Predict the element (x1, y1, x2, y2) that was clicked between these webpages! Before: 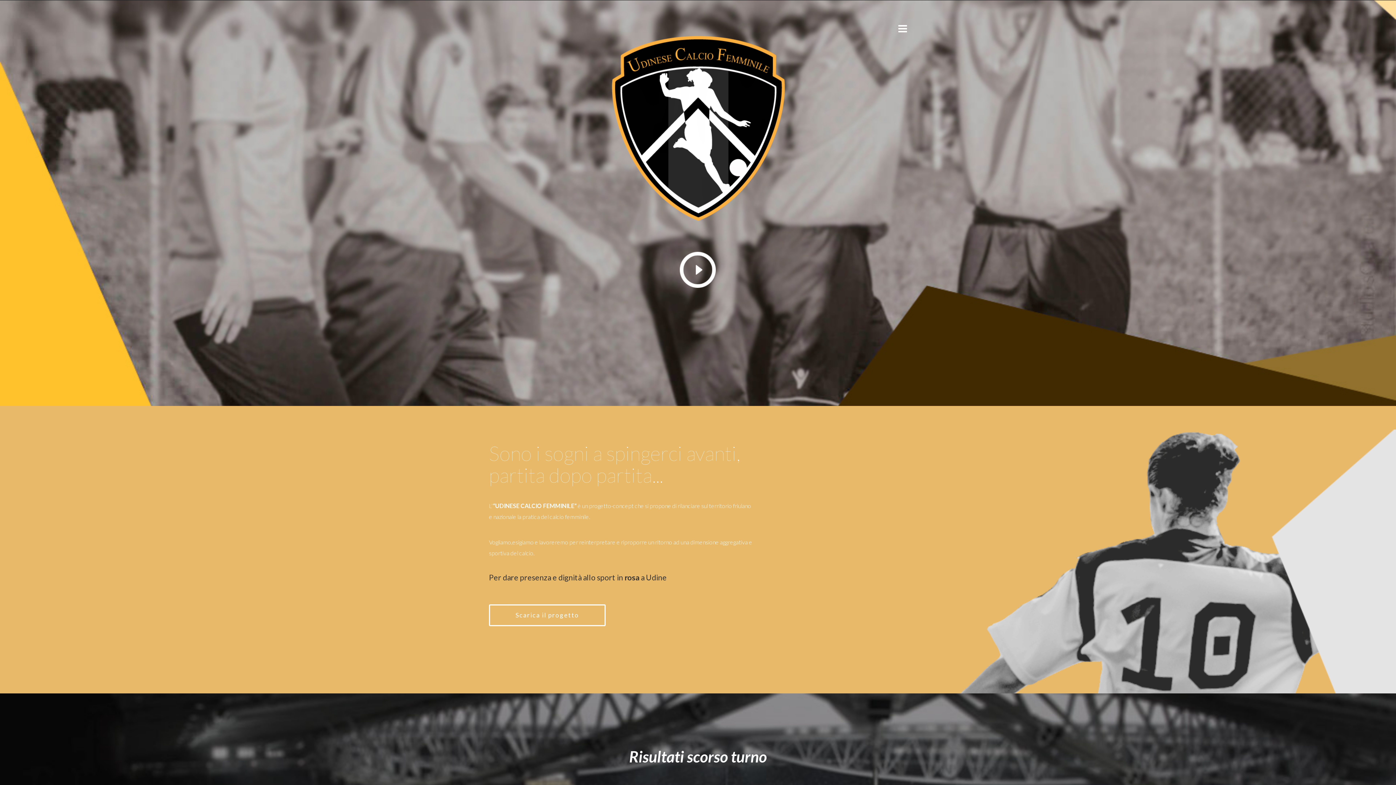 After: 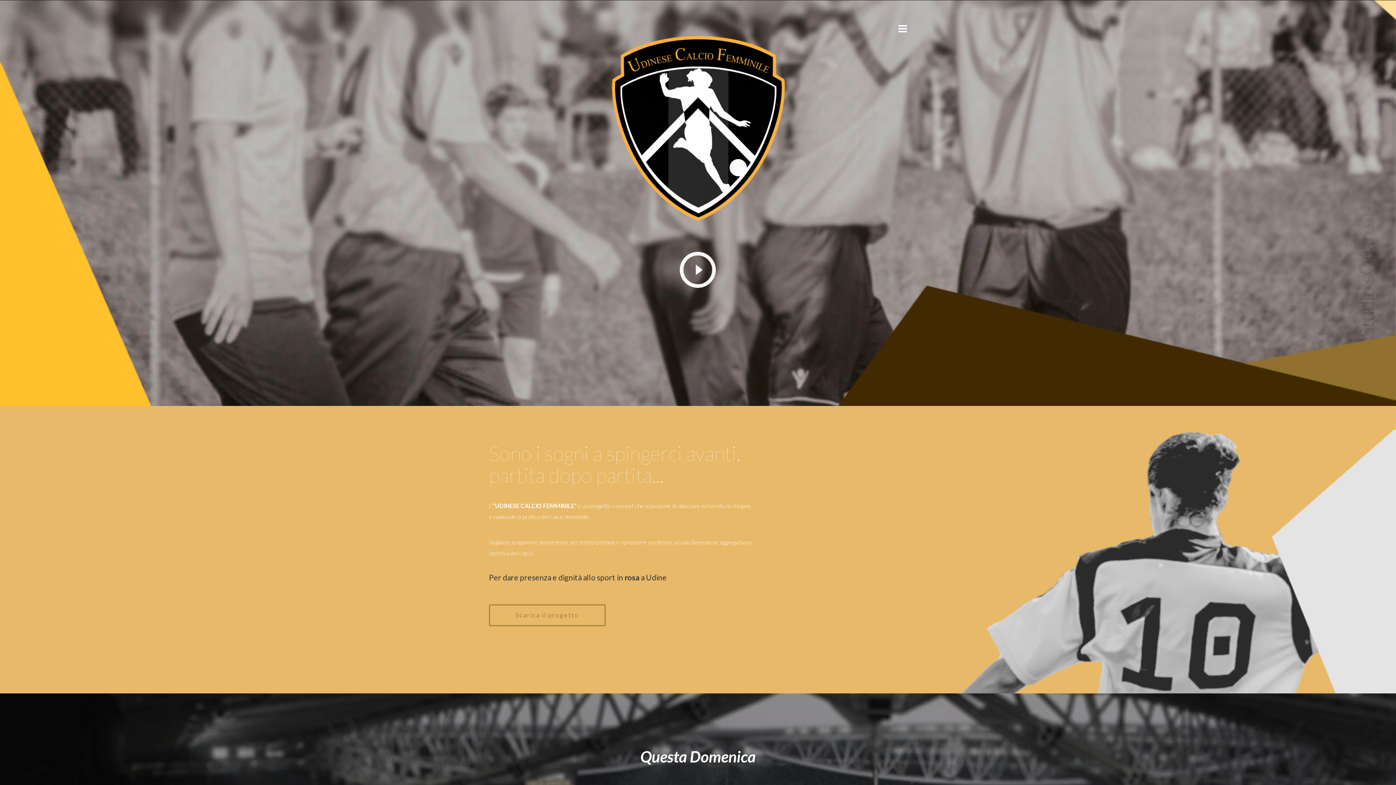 Action: label: Scarica il progetto bbox: (489, 604, 605, 626)